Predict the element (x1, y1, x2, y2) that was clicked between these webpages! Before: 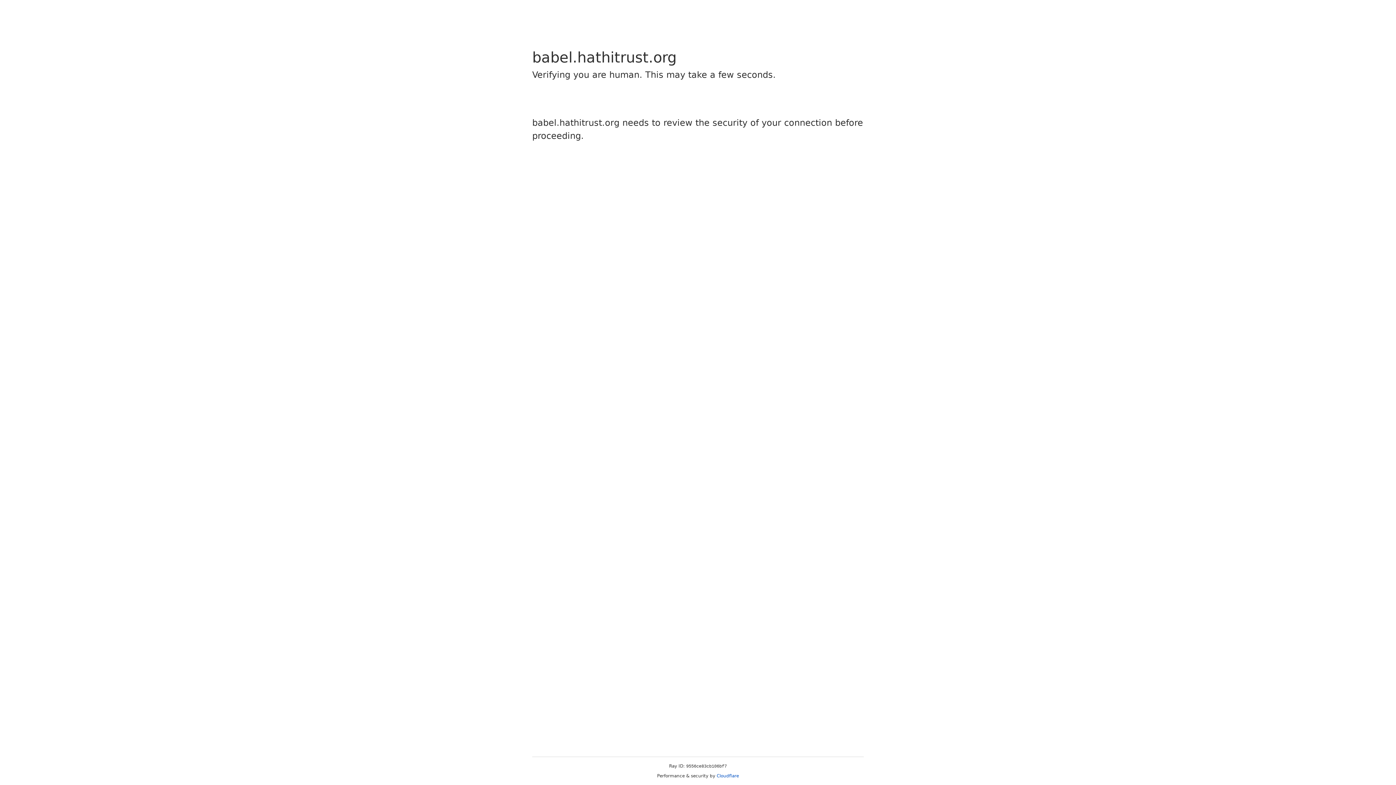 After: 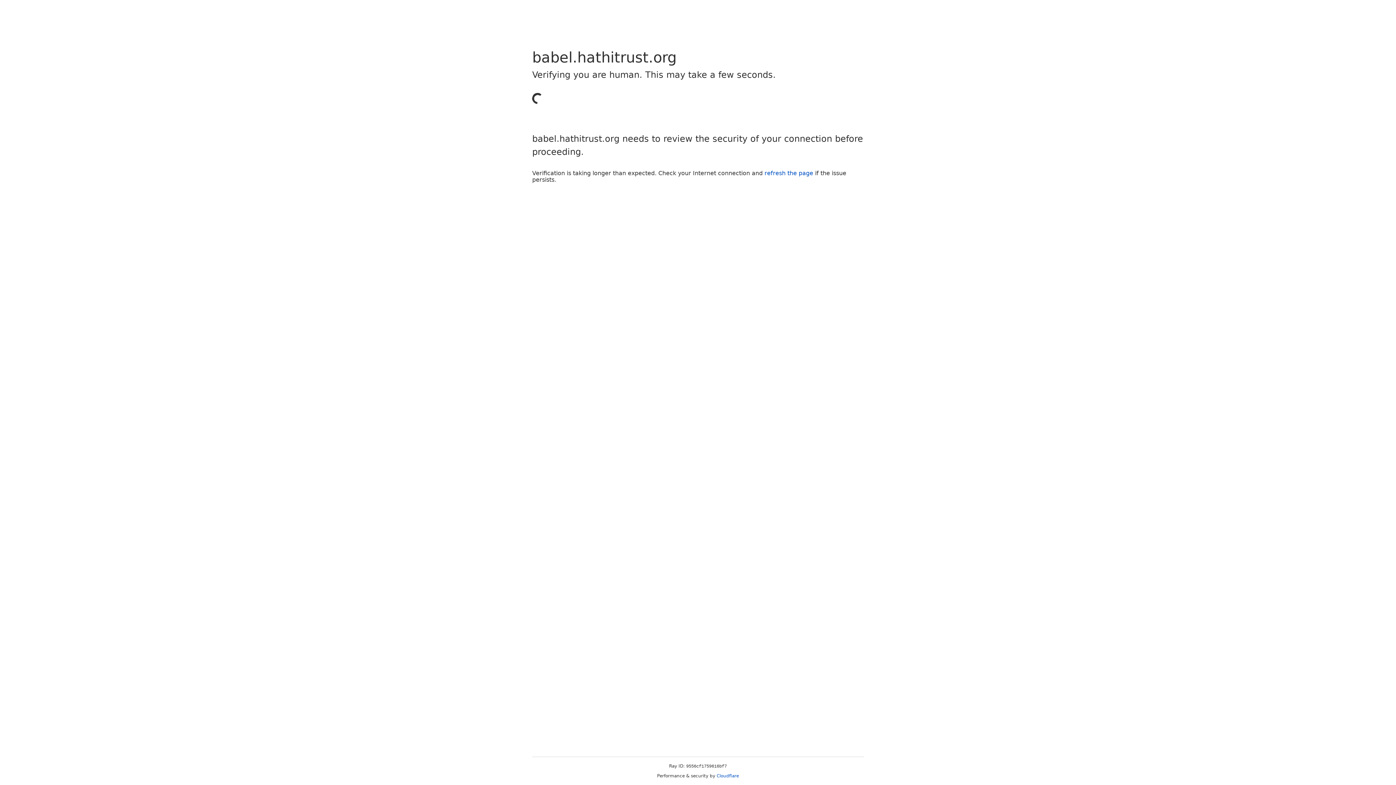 Action: label: Cloudflare bbox: (716, 773, 739, 778)